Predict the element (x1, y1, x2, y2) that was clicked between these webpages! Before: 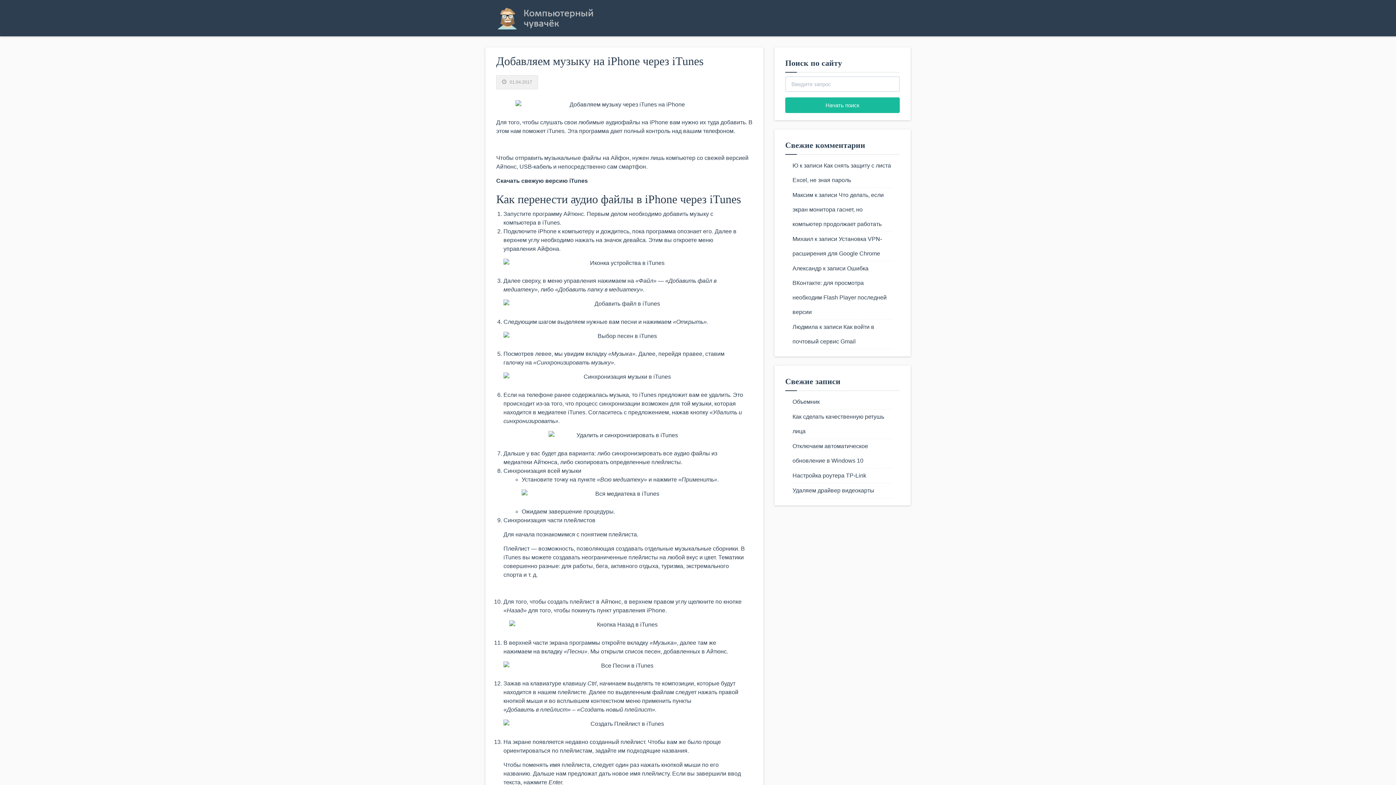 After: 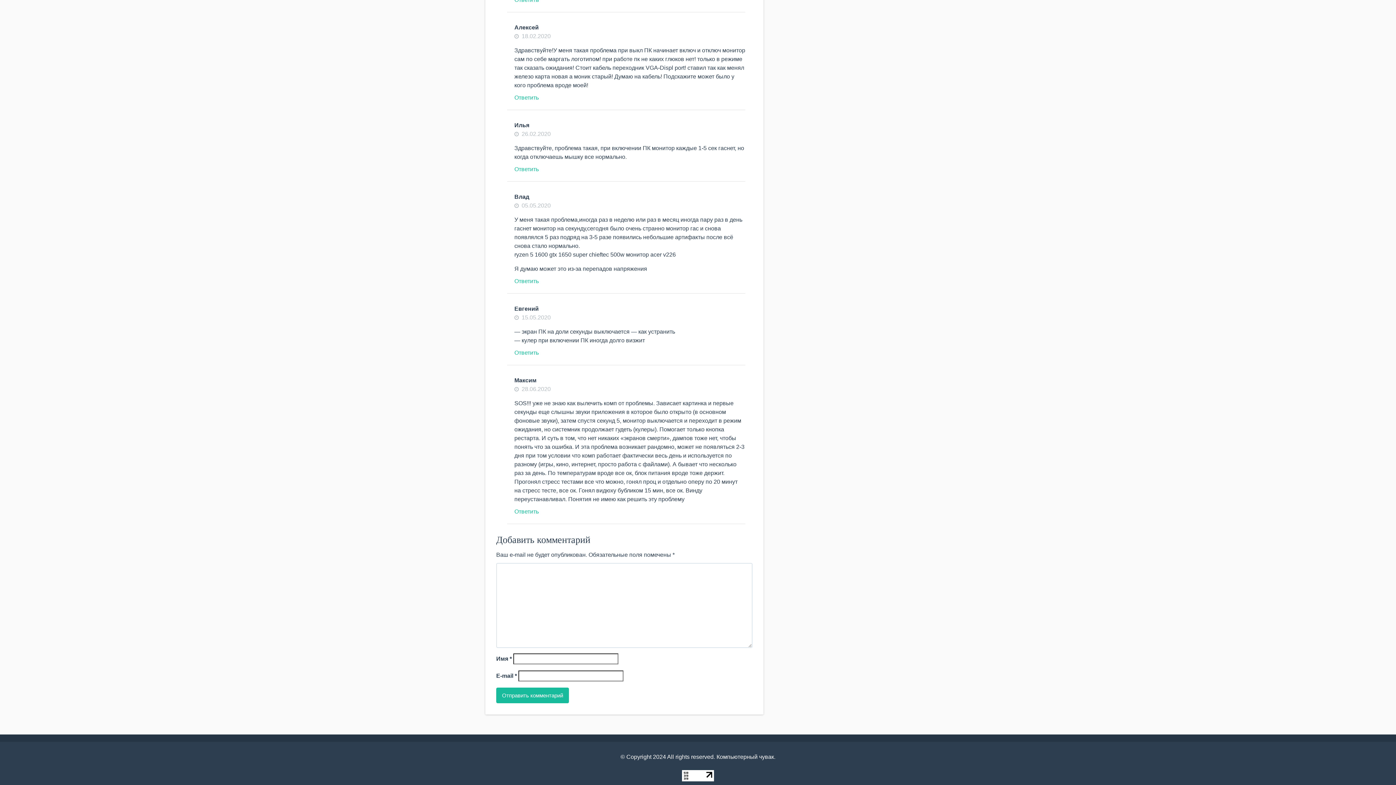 Action: label: Что делать, если экран монитора гаснет, но компьютер продолжает работать bbox: (792, 192, 884, 227)